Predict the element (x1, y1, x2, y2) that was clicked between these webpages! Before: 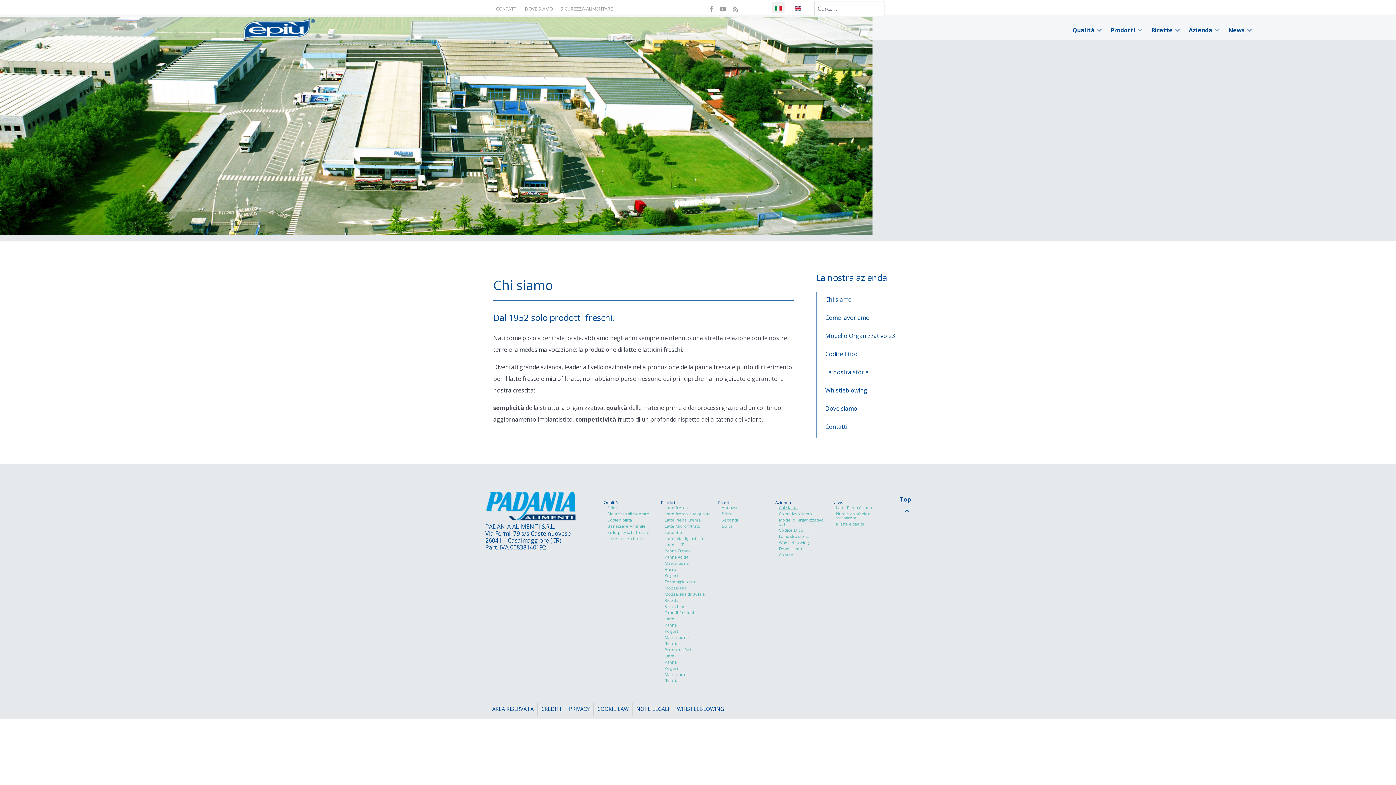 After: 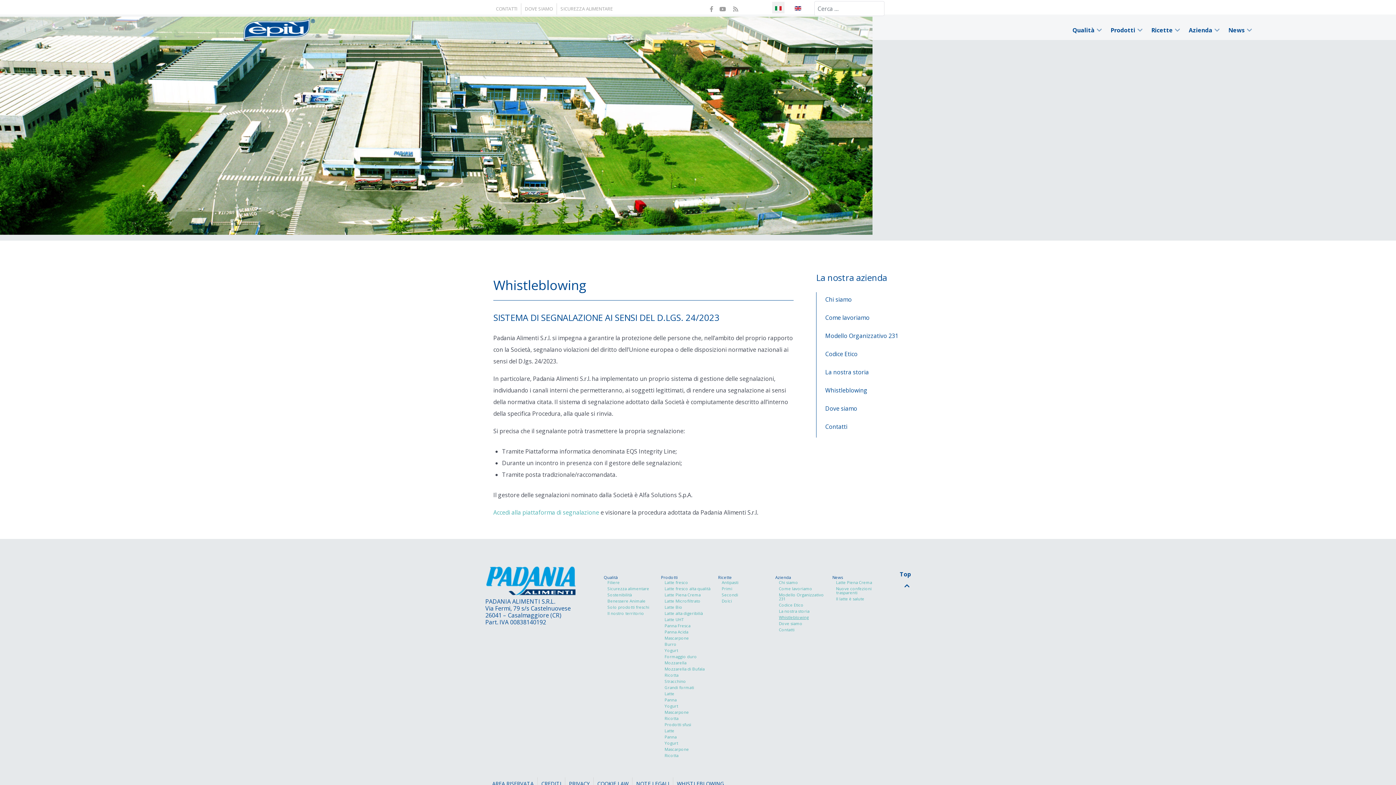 Action: label: Whistleblowing bbox: (779, 540, 808, 545)